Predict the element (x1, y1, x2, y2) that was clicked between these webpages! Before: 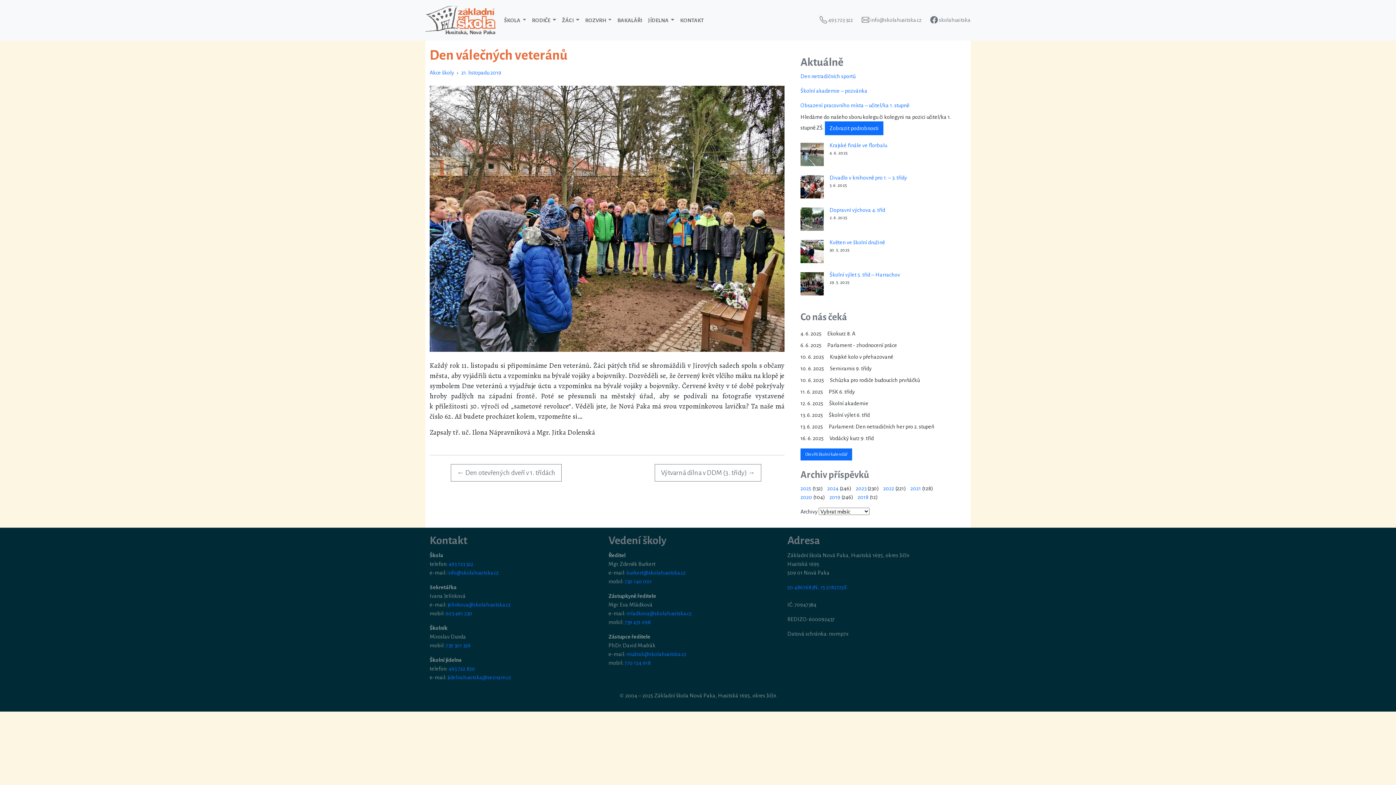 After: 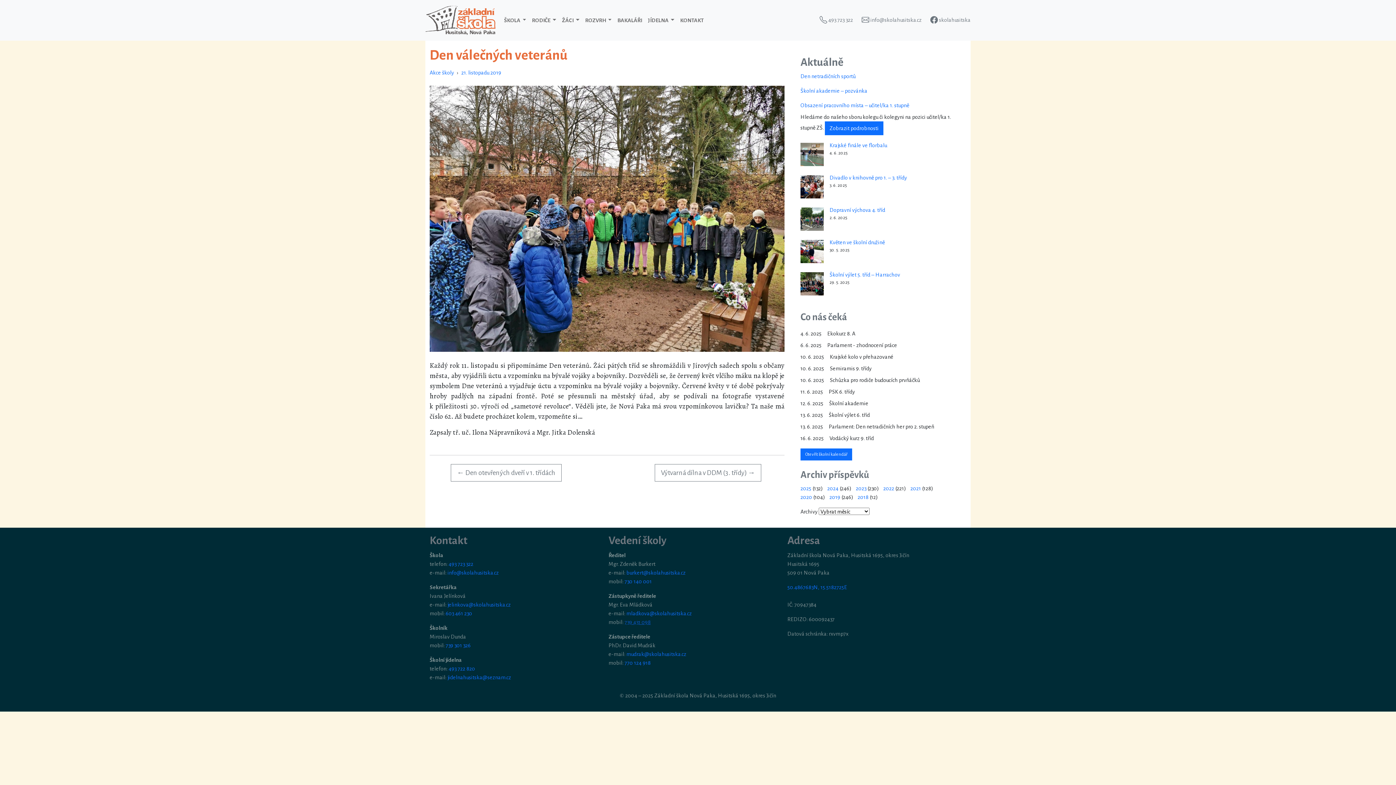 Action: label: 739 431 098 bbox: (624, 619, 650, 625)